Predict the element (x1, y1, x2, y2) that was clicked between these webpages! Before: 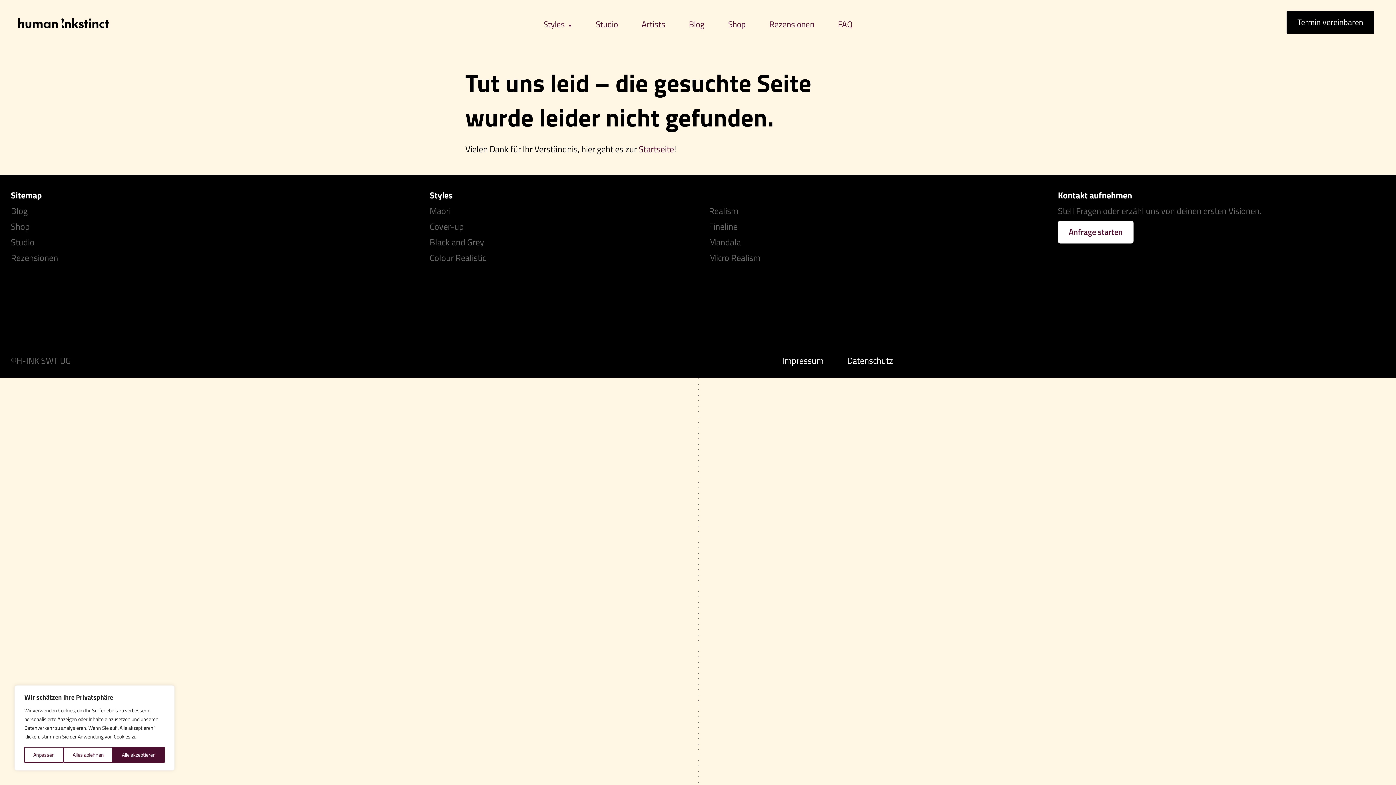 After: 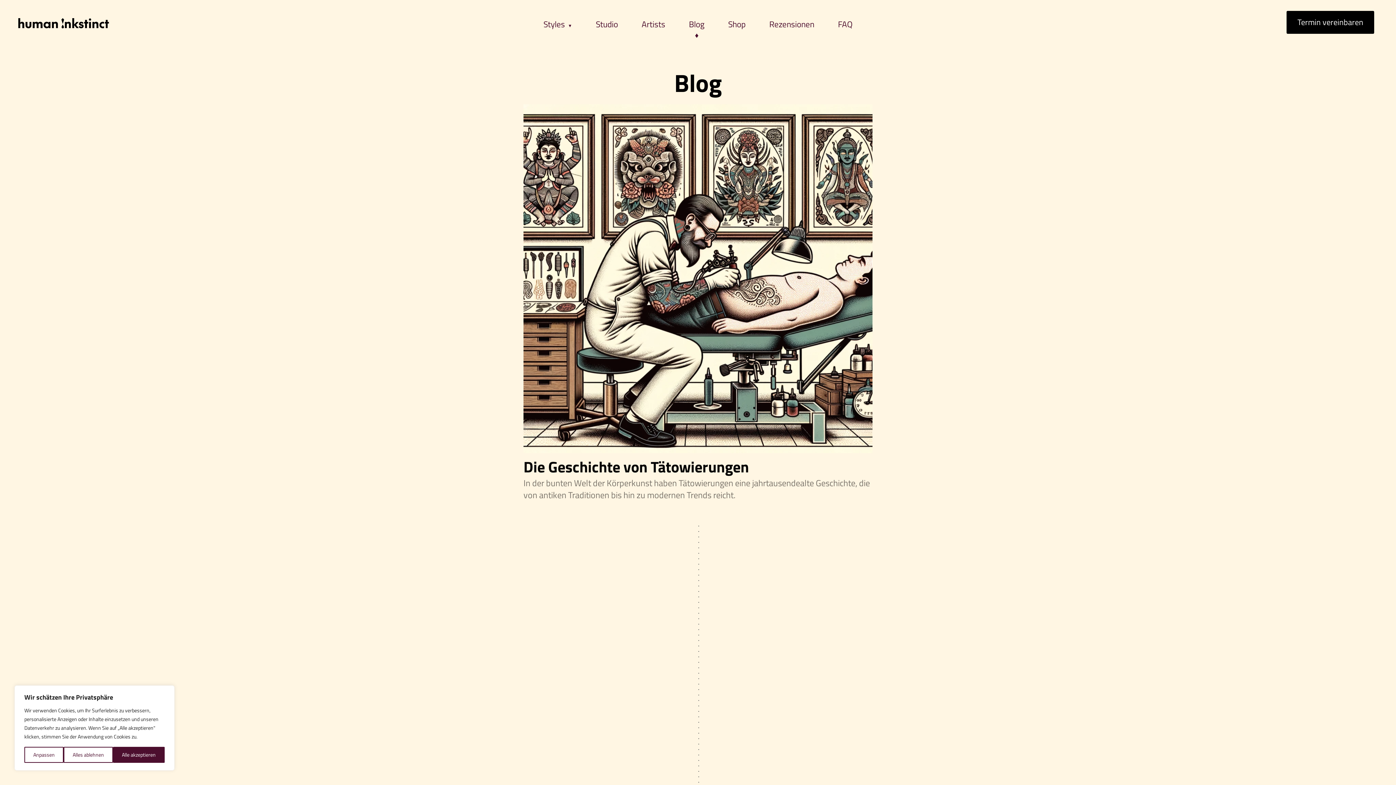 Action: bbox: (689, 17, 704, 30) label: Blog